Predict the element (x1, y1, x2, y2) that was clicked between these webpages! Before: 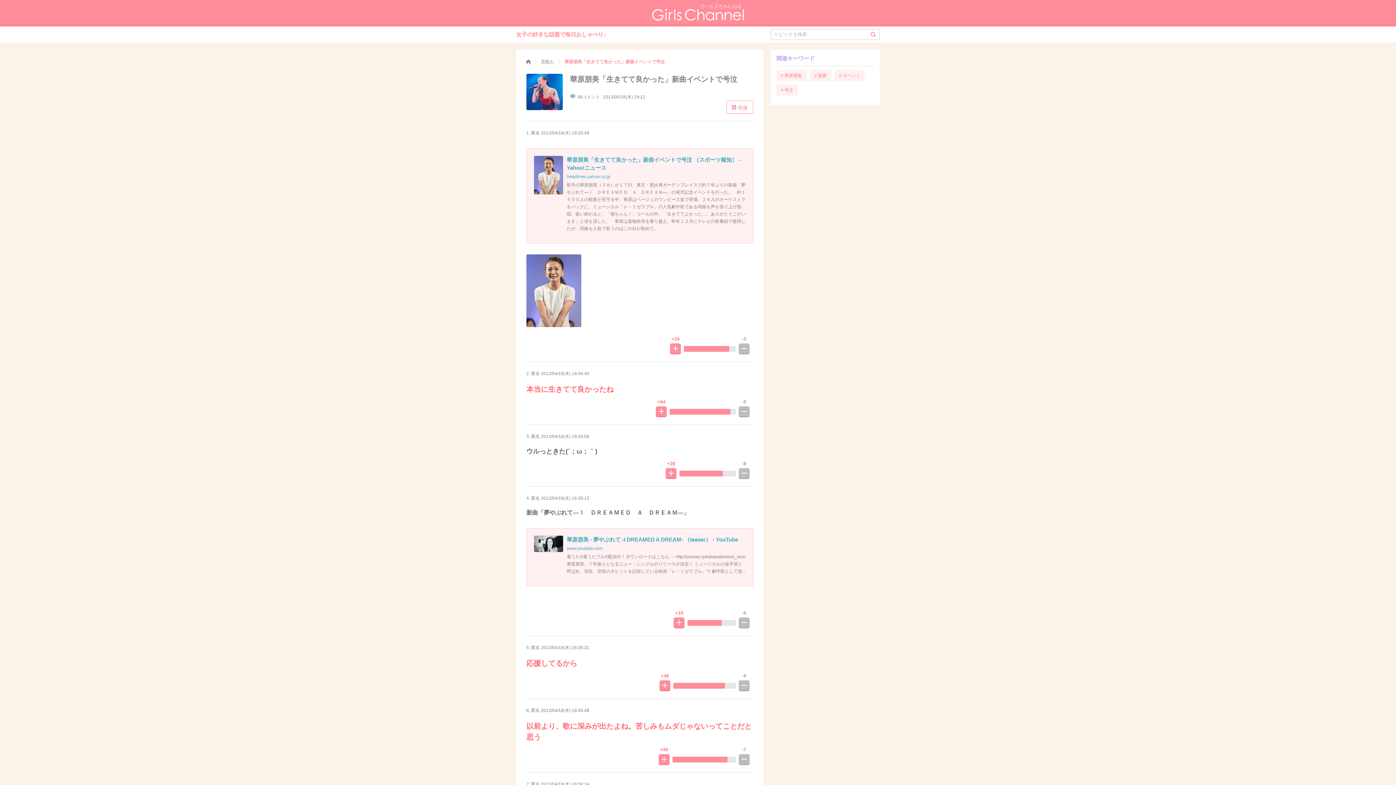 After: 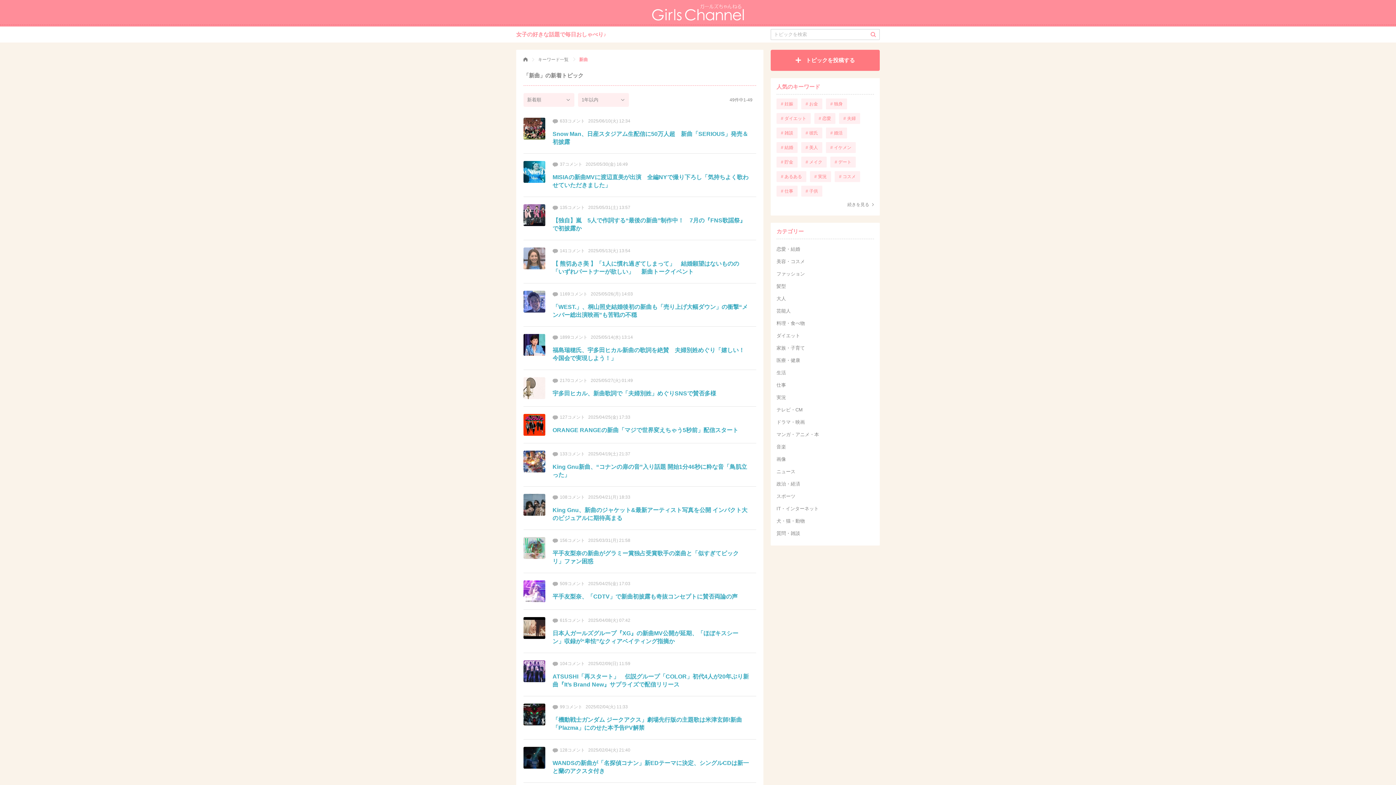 Action: label: # 新曲 bbox: (810, 70, 831, 81)